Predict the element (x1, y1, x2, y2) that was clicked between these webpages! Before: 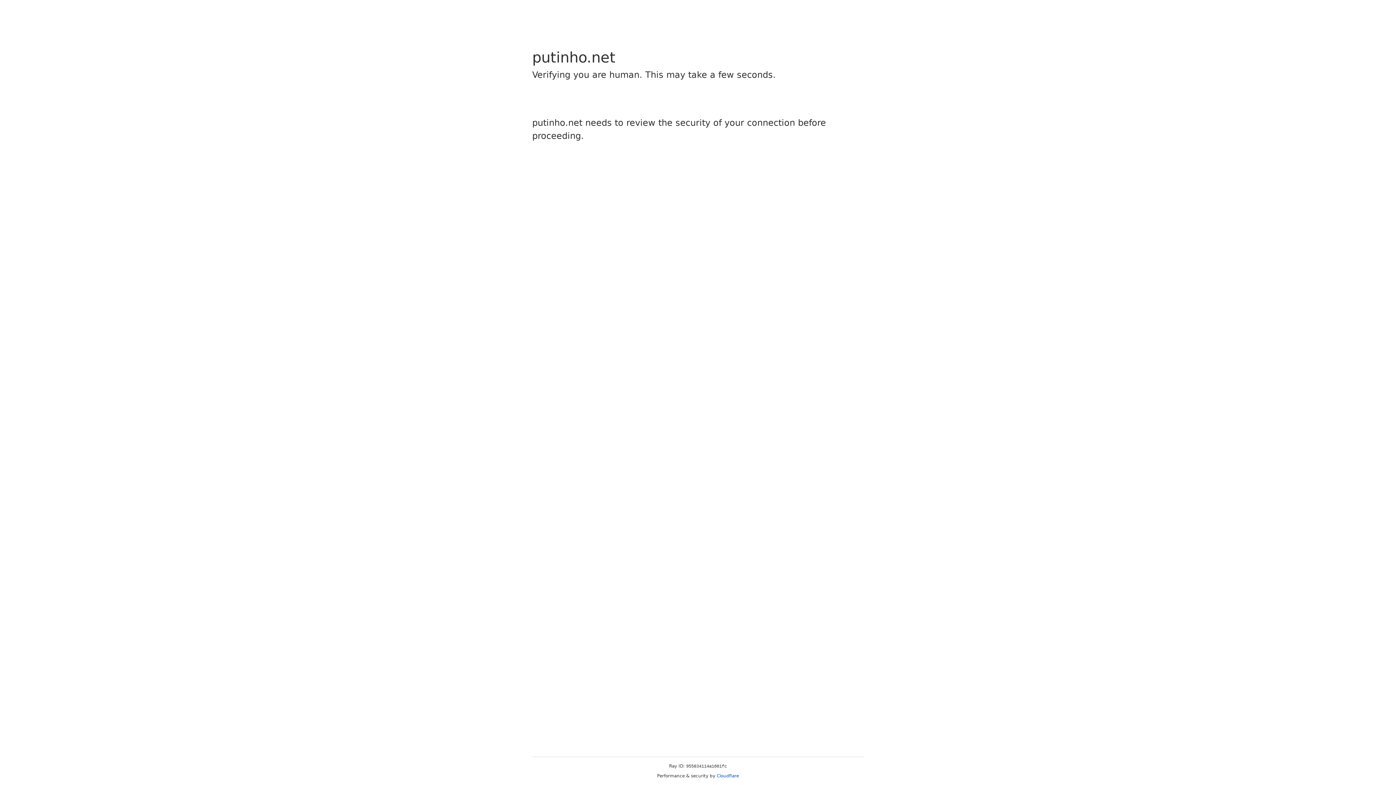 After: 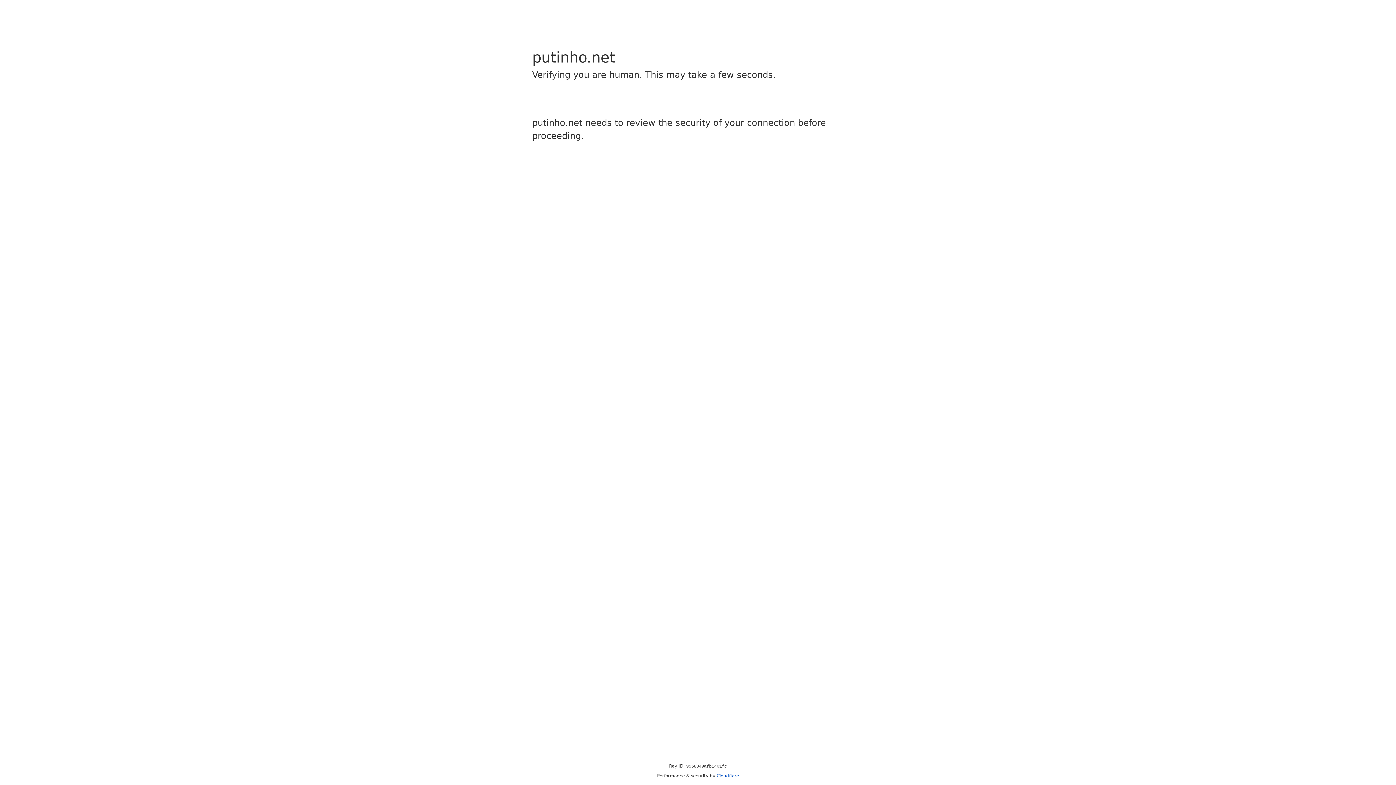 Action: bbox: (716, 773, 739, 778) label: Cloudflare